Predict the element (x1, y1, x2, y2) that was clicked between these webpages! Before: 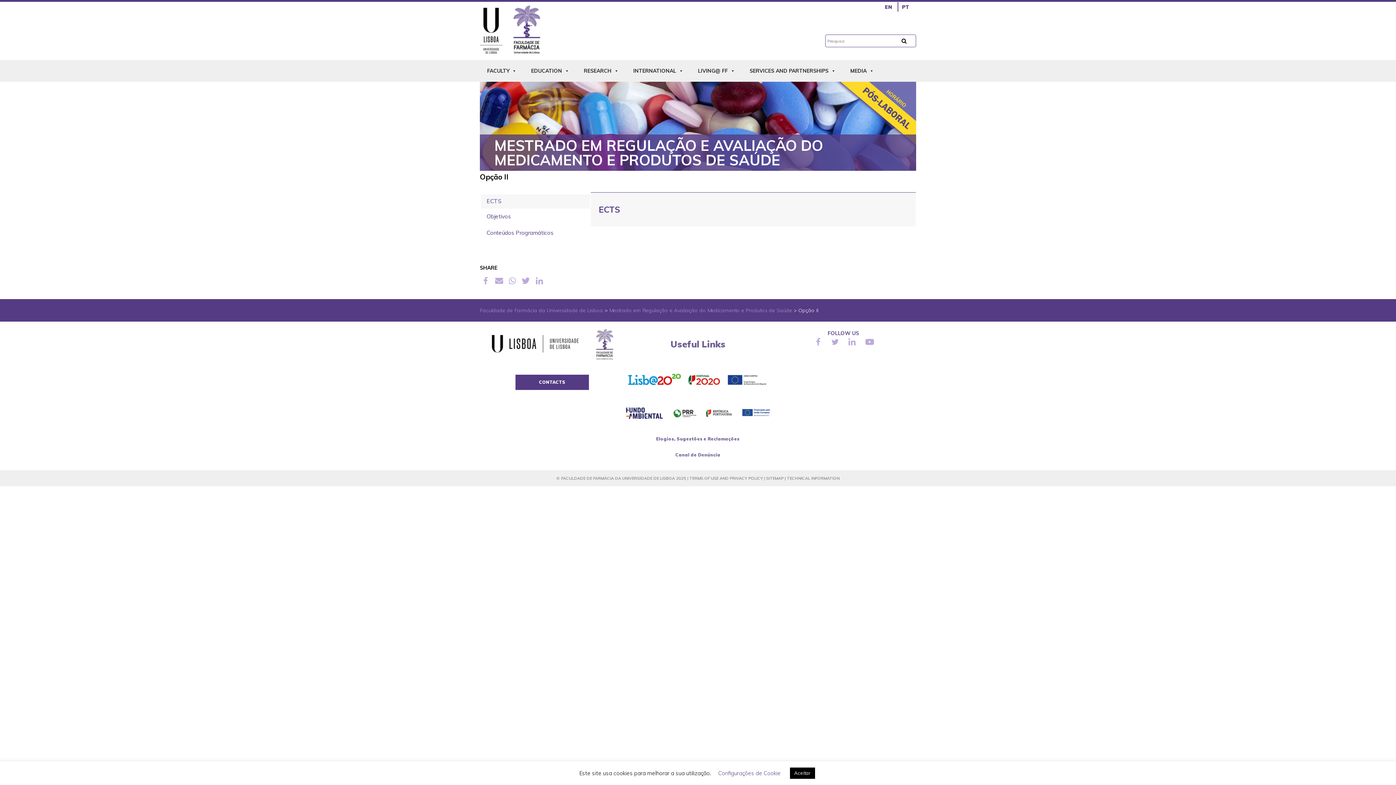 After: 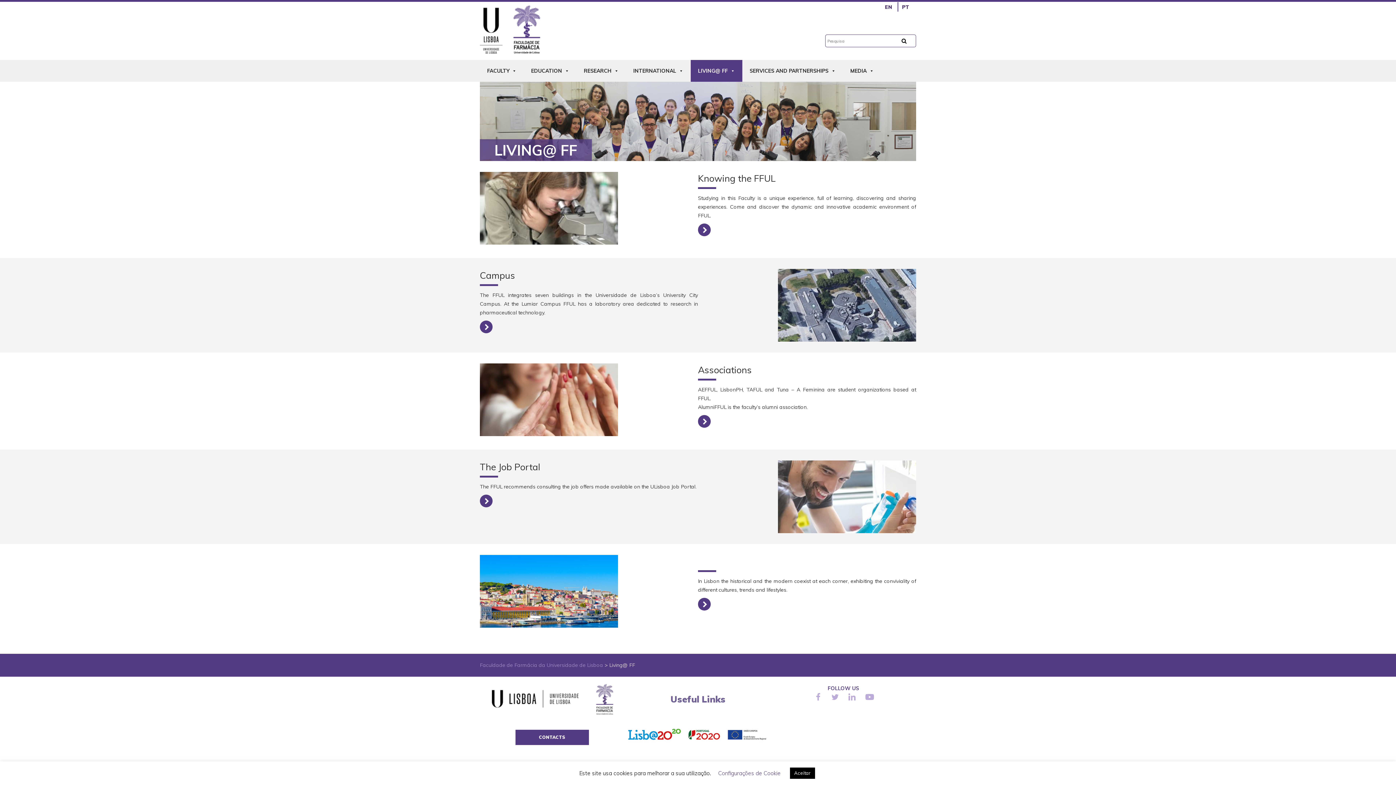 Action: bbox: (694, 63, 738, 78) label: LIVING@ FF